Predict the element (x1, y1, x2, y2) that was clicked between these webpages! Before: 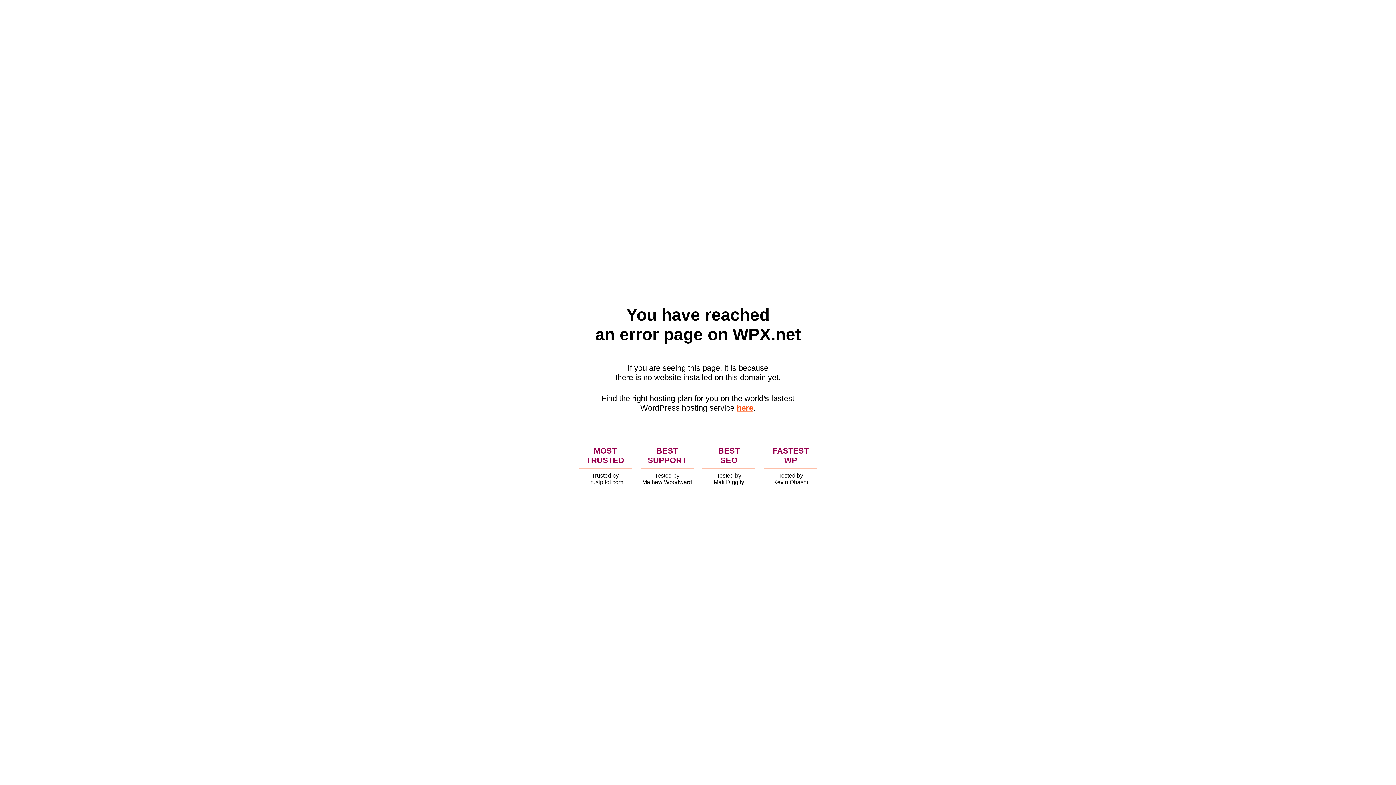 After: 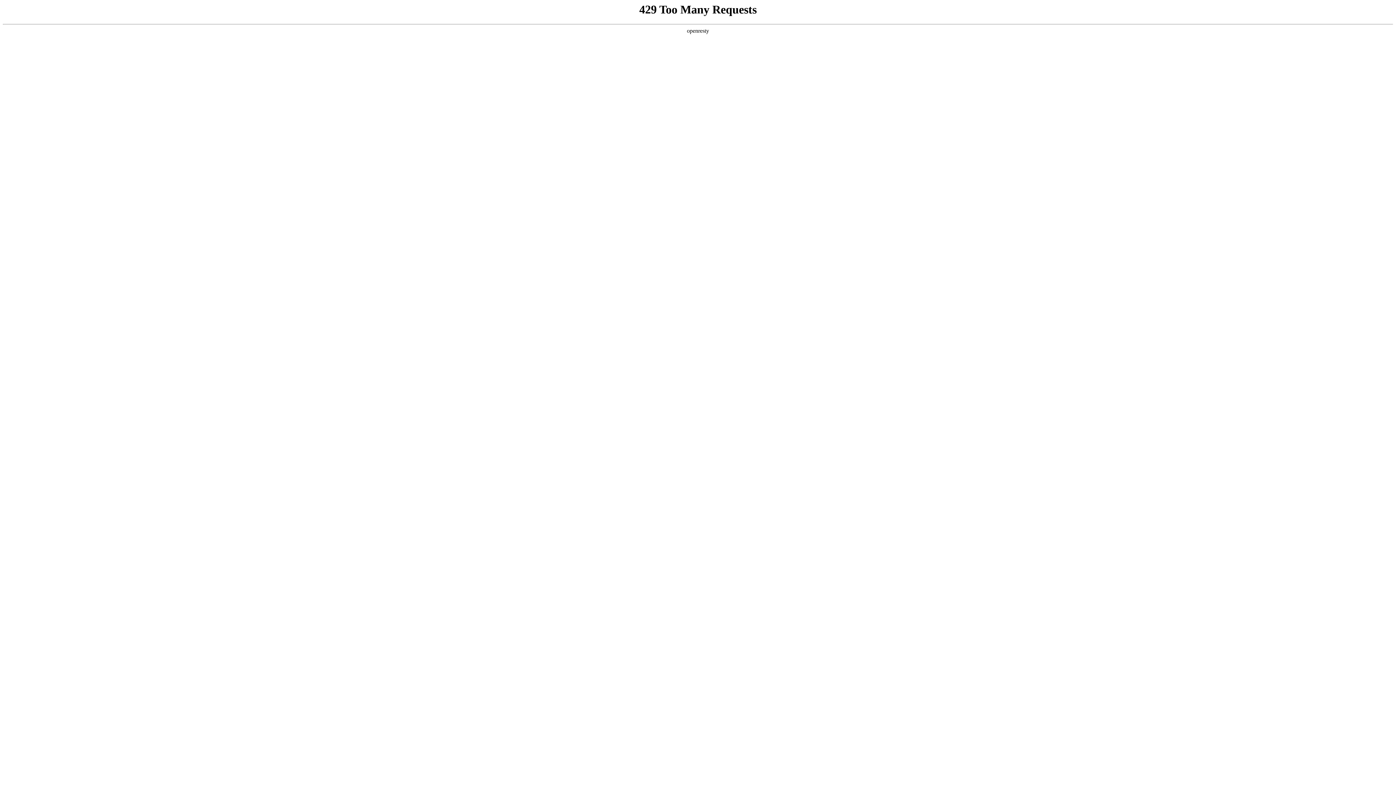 Action: bbox: (736, 403, 753, 412) label: here